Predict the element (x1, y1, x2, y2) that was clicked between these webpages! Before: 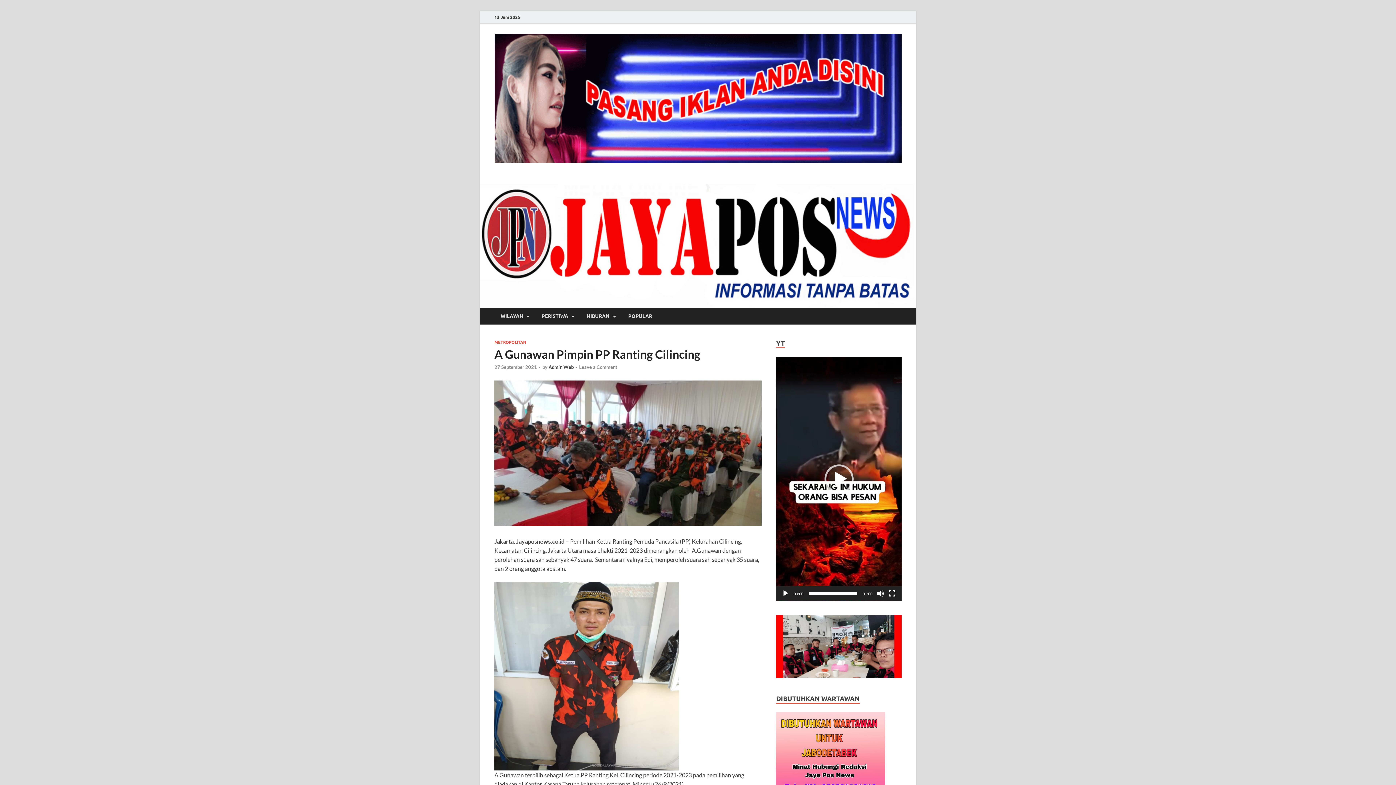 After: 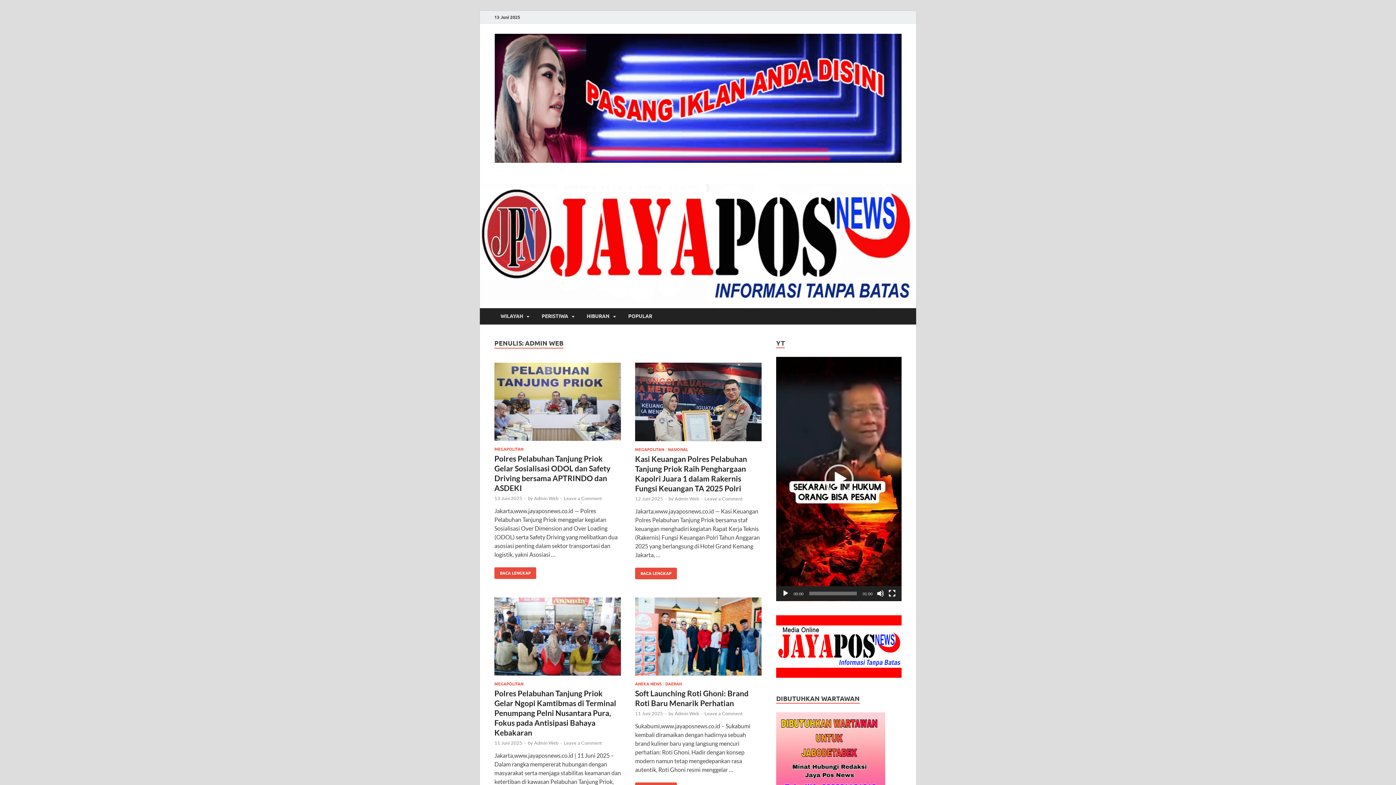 Action: label: Admin Web bbox: (548, 364, 573, 370)